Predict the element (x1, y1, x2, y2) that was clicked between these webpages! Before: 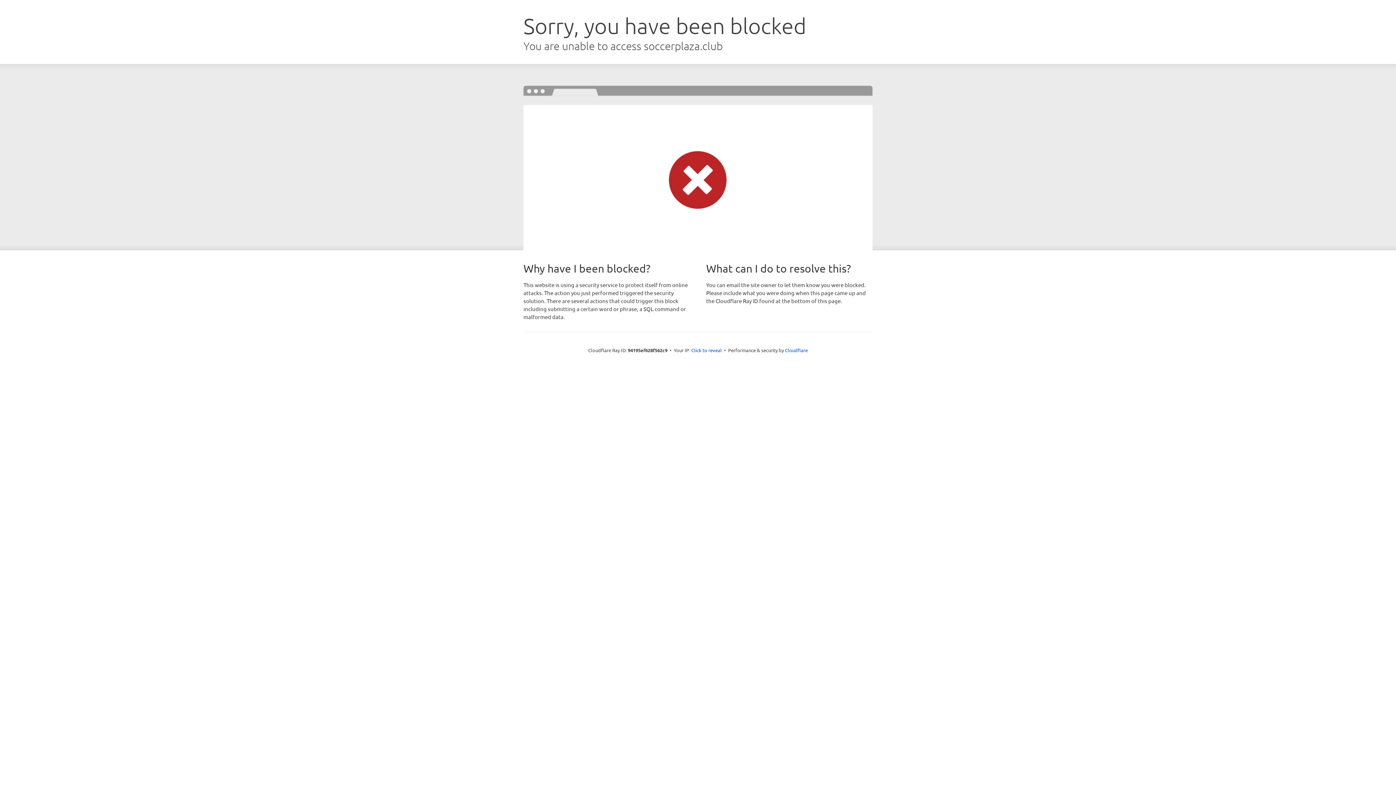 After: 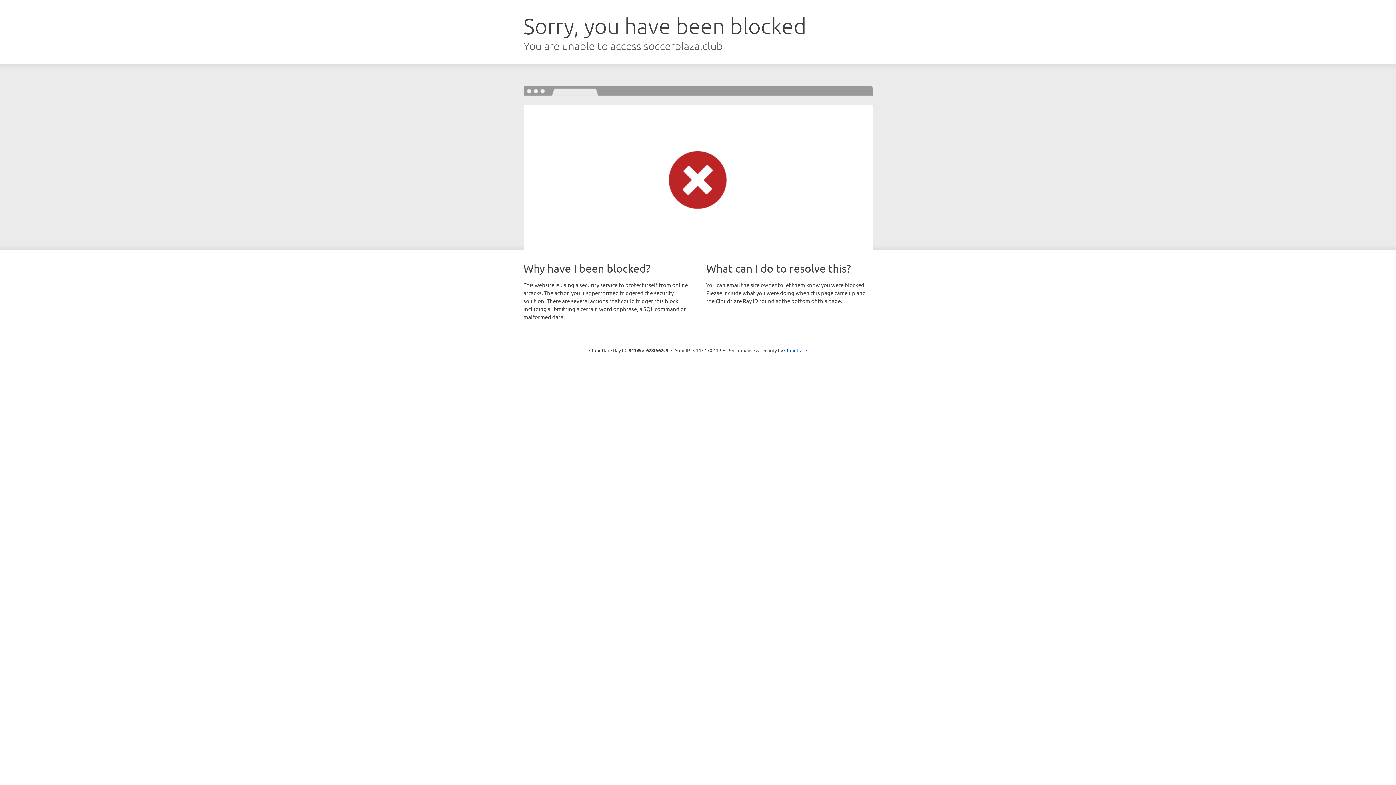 Action: bbox: (691, 346, 722, 353) label: Click to reveal